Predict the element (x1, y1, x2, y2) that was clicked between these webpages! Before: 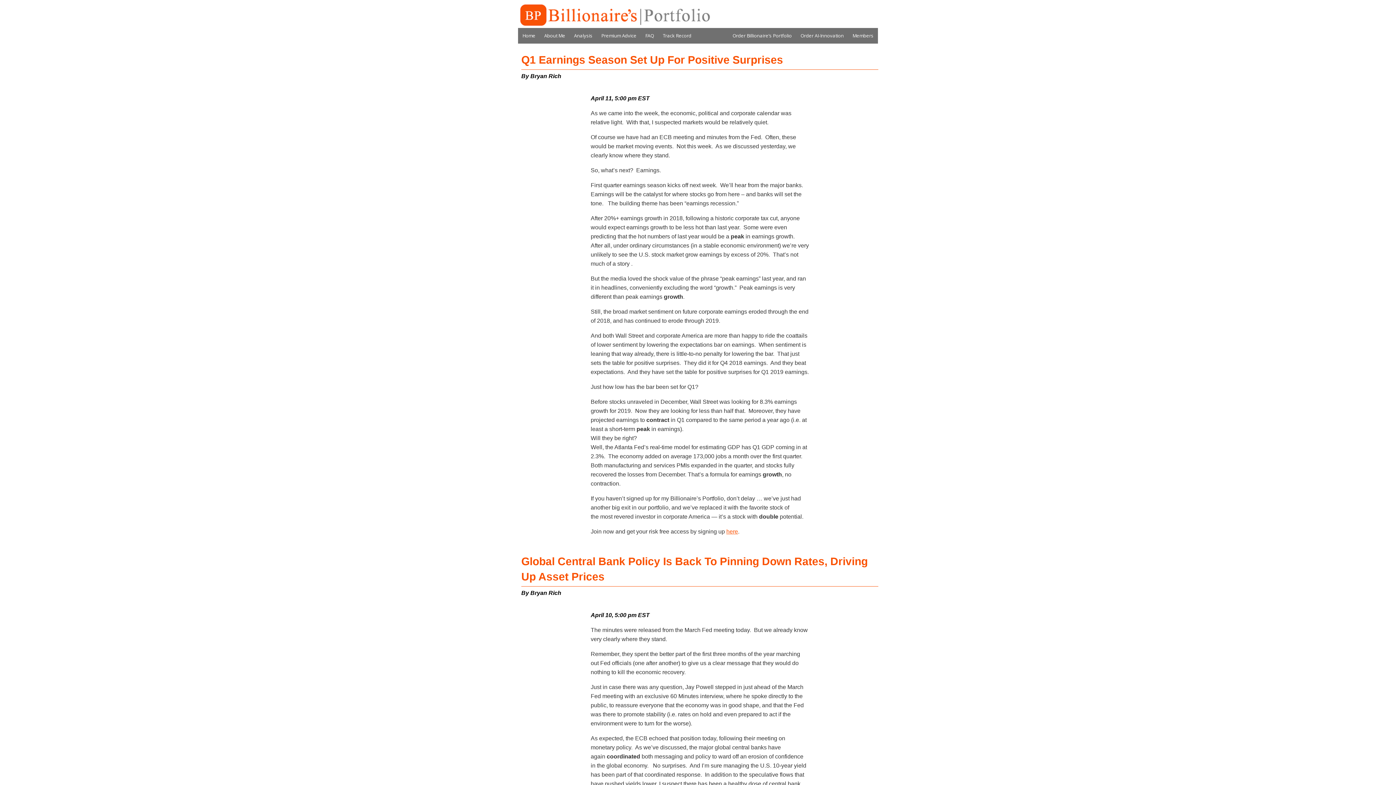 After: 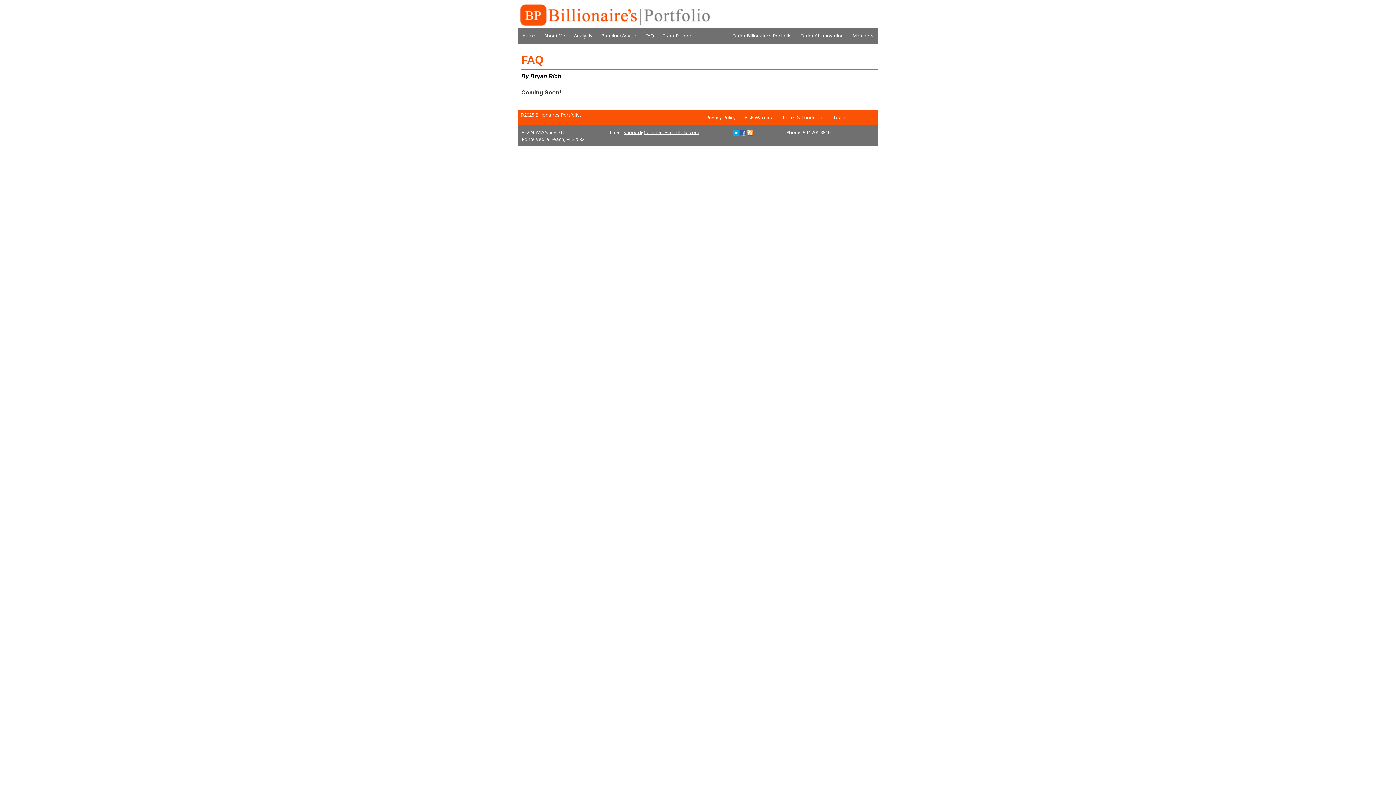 Action: label: FAQ bbox: (641, 28, 658, 43)